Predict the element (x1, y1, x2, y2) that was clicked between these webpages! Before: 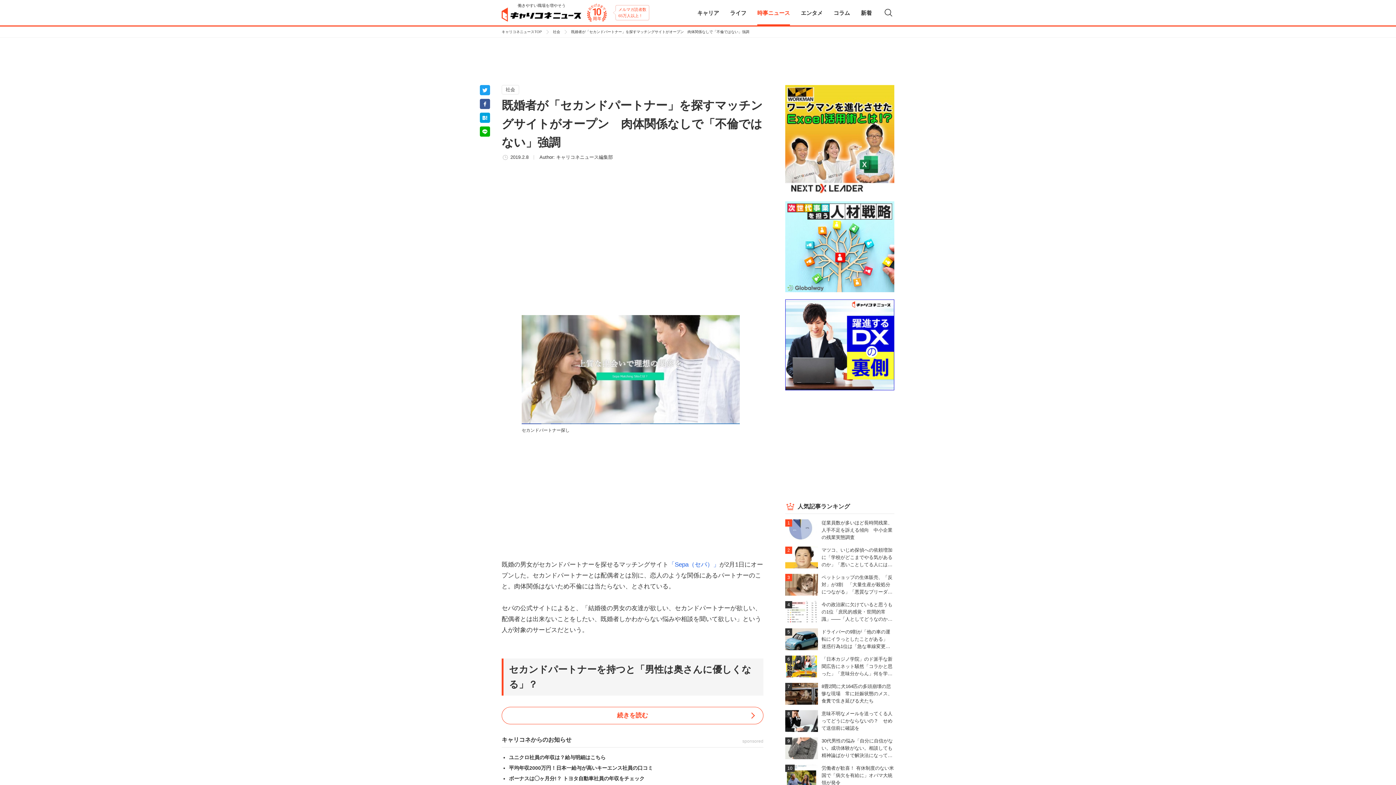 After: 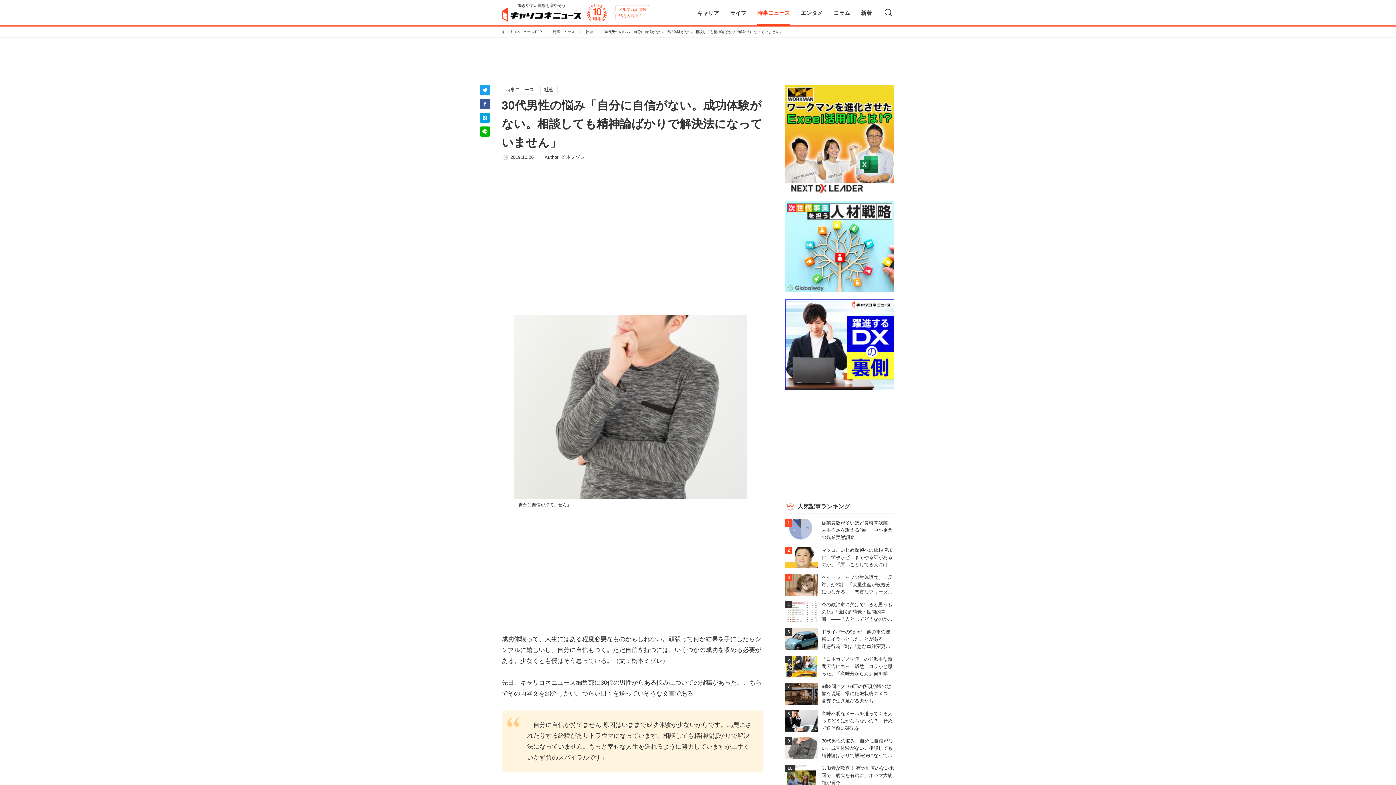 Action: label: 30代男性の悩み「自分に自信がない。成功体験がない。相談しても精神論ばかりで解決法になっていません」 bbox: (785, 737, 894, 759)